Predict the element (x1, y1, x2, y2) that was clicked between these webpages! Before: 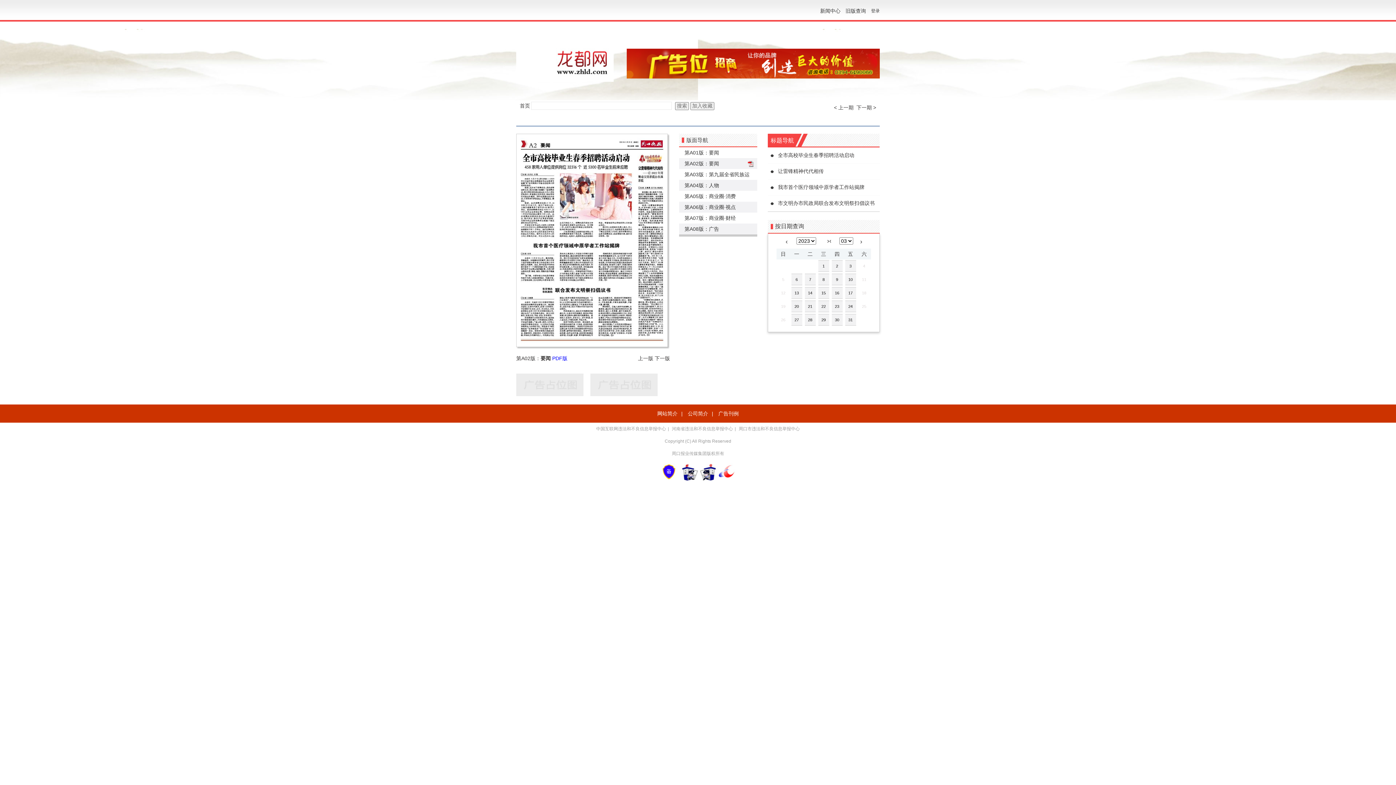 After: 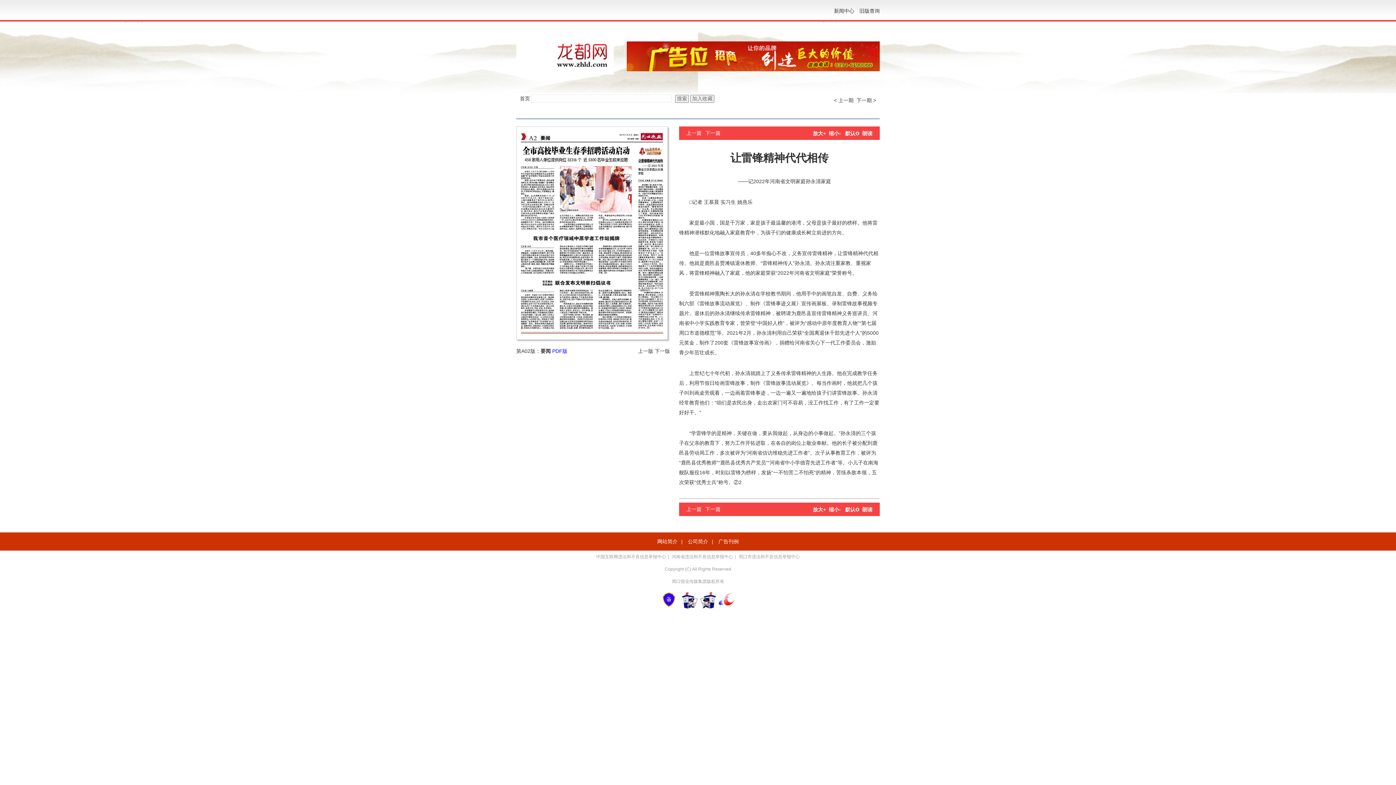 Action: bbox: (778, 167, 880, 175) label: 让雷锋精神代代相传